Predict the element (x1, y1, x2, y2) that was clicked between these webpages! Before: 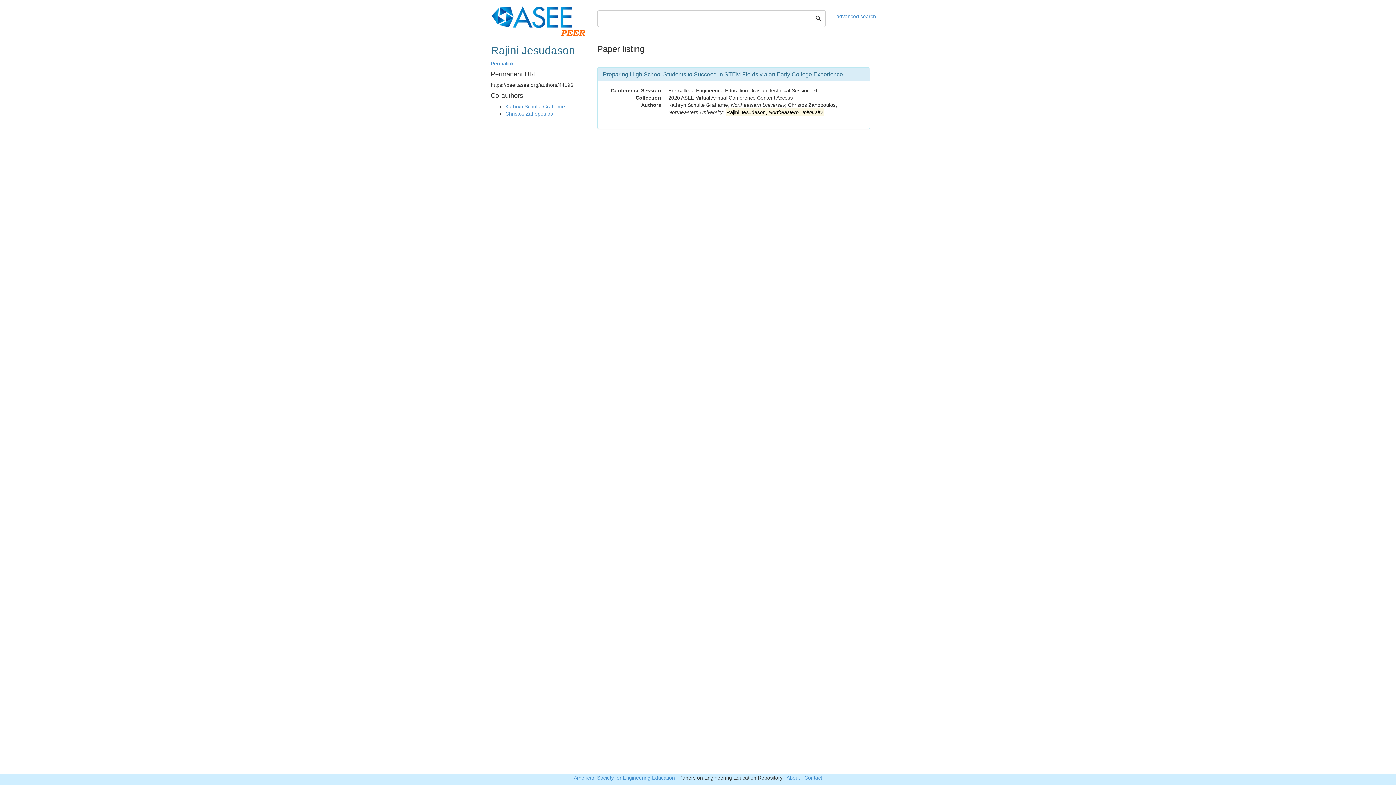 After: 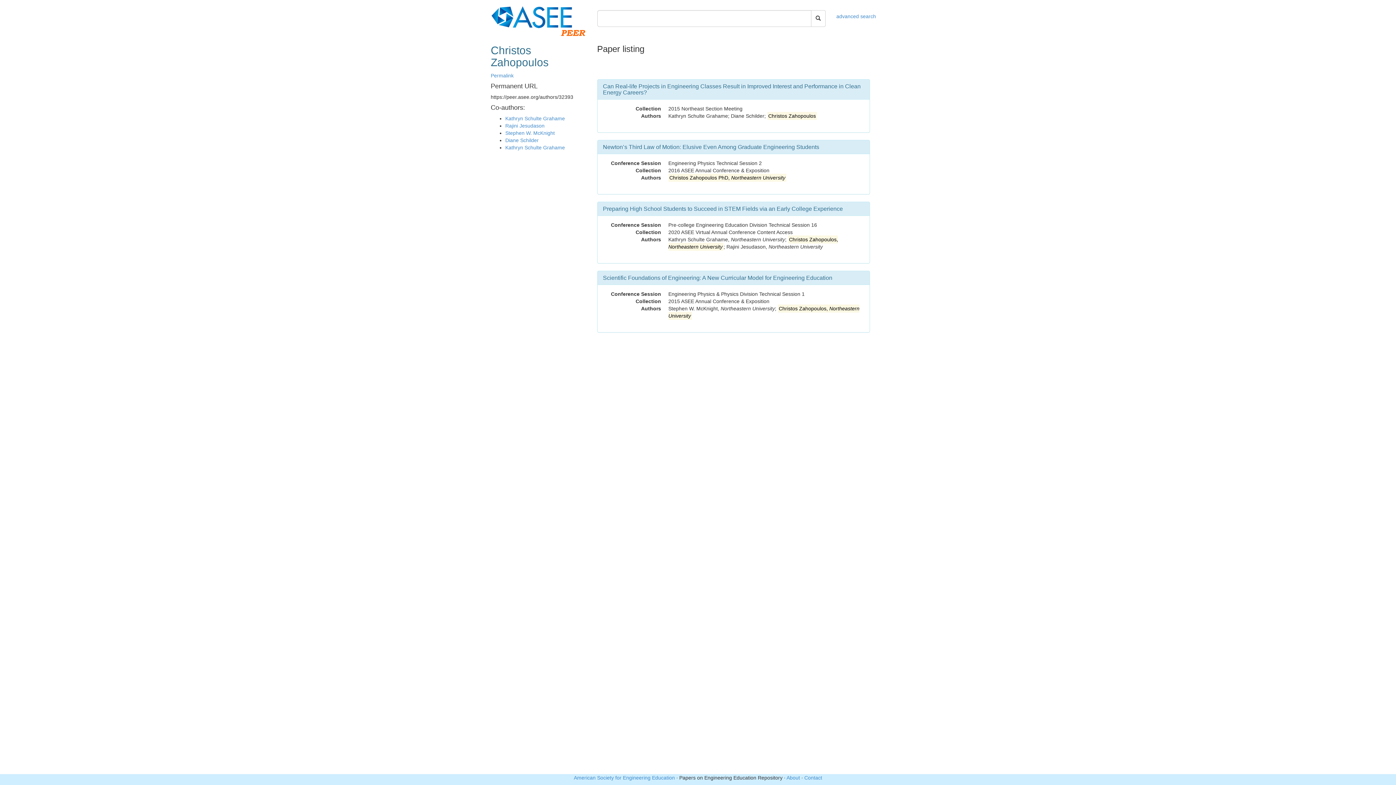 Action: bbox: (505, 110, 553, 116) label: Christos Zahopoulos